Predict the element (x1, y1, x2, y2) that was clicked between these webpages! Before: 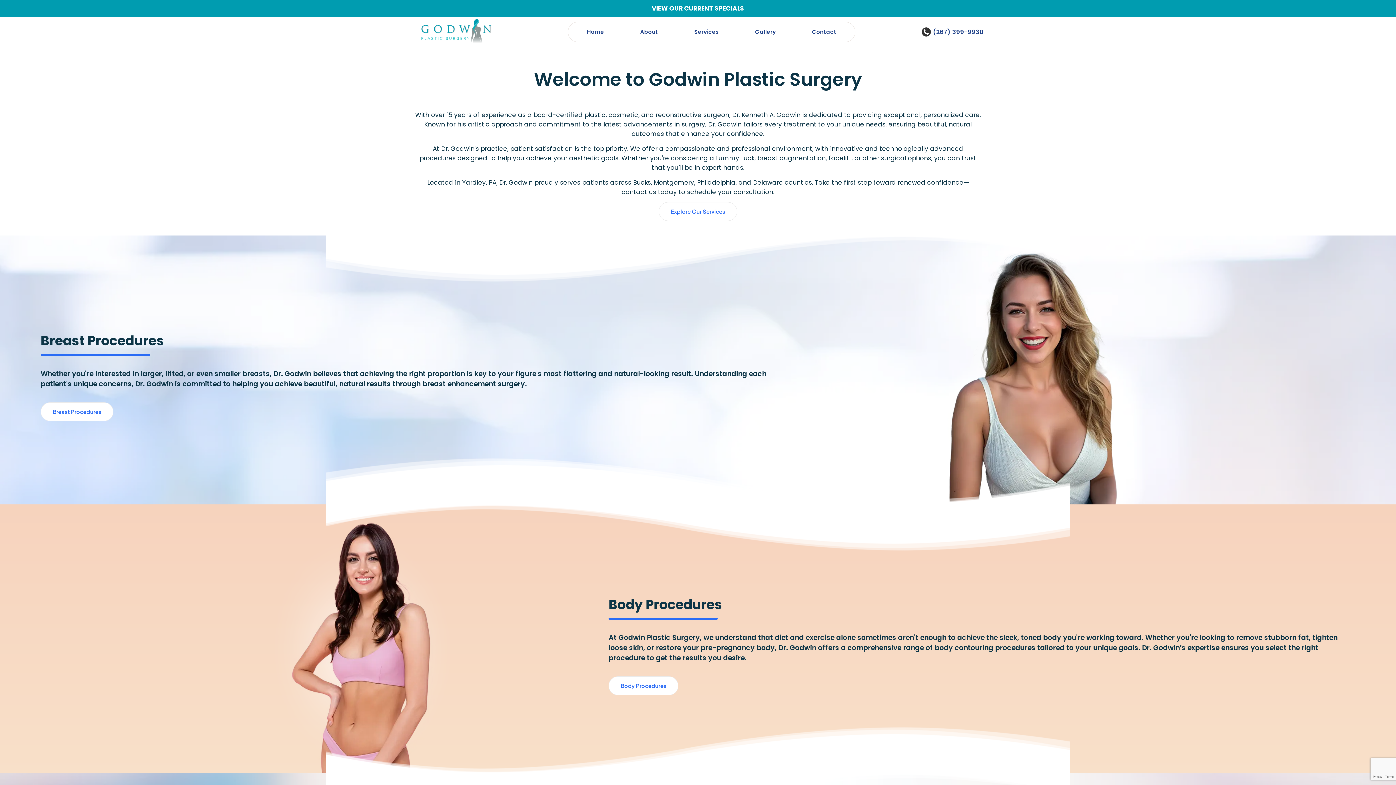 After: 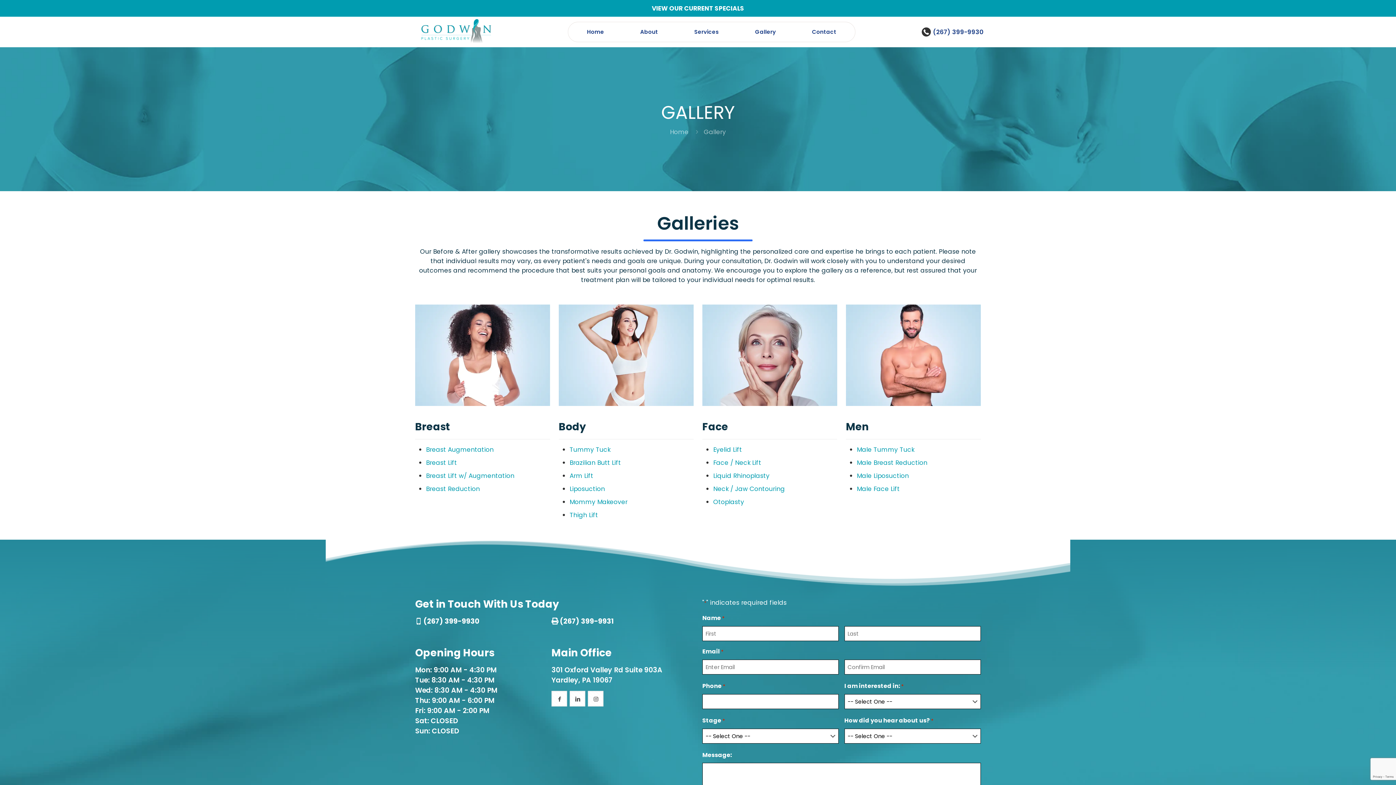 Action: label: Gallery bbox: (737, 23, 793, 40)